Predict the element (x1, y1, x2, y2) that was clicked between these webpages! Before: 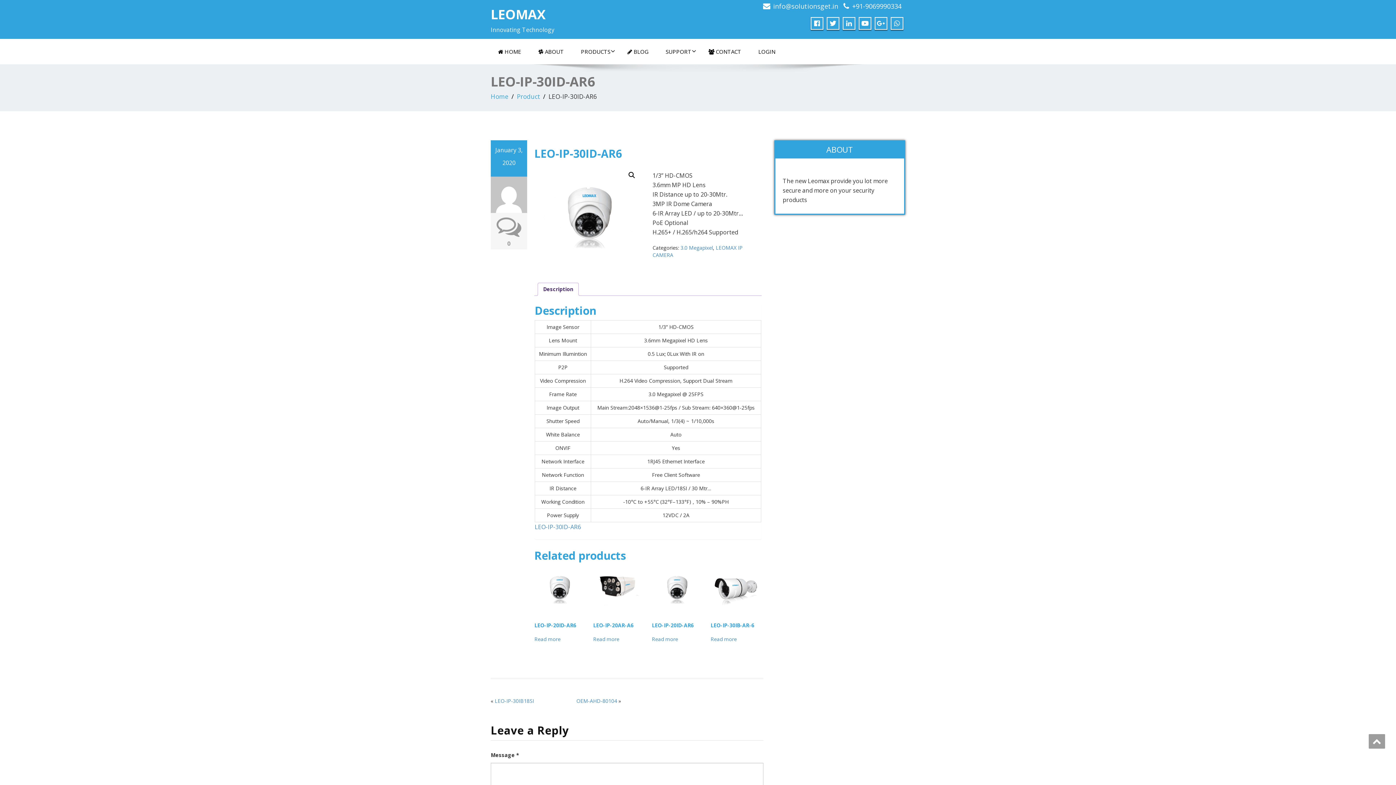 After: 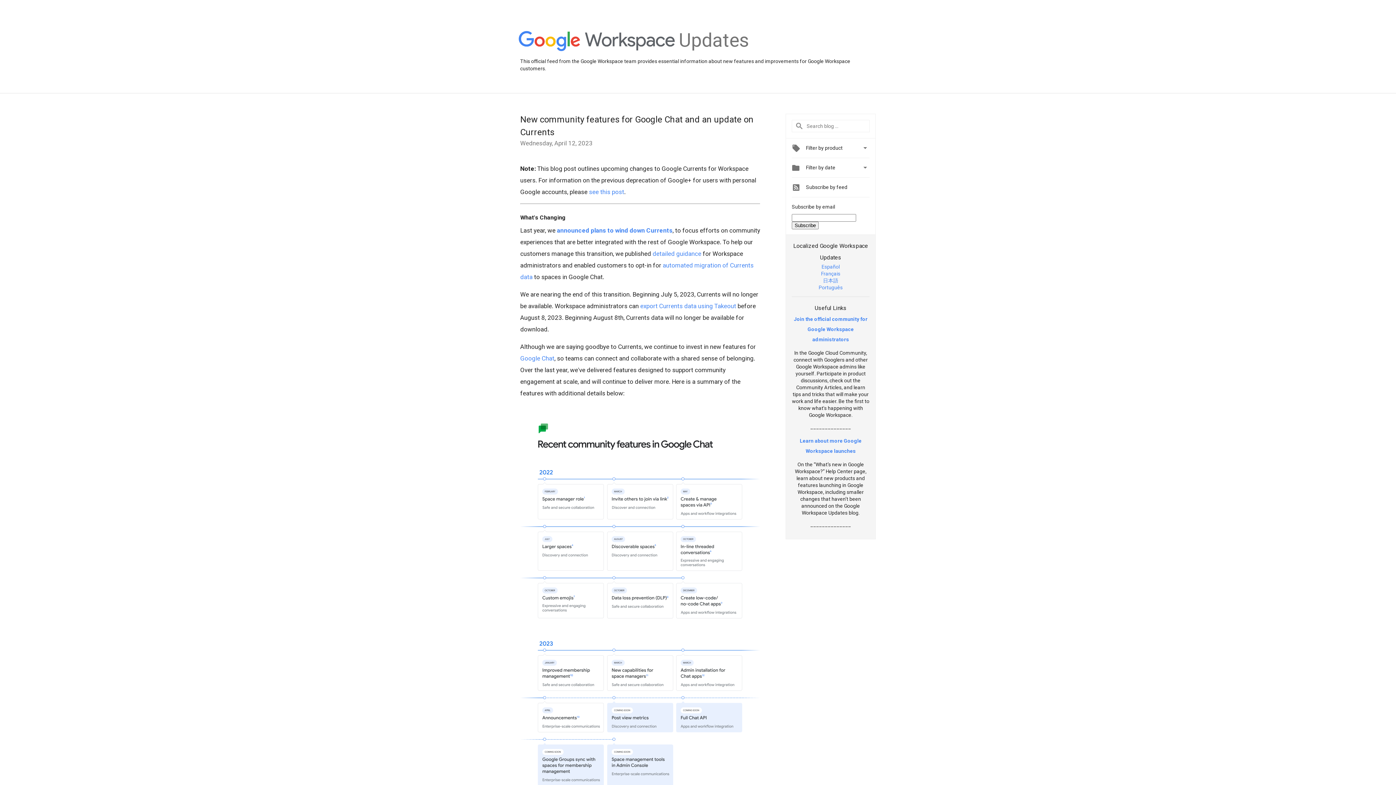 Action: bbox: (877, 18, 885, 27)